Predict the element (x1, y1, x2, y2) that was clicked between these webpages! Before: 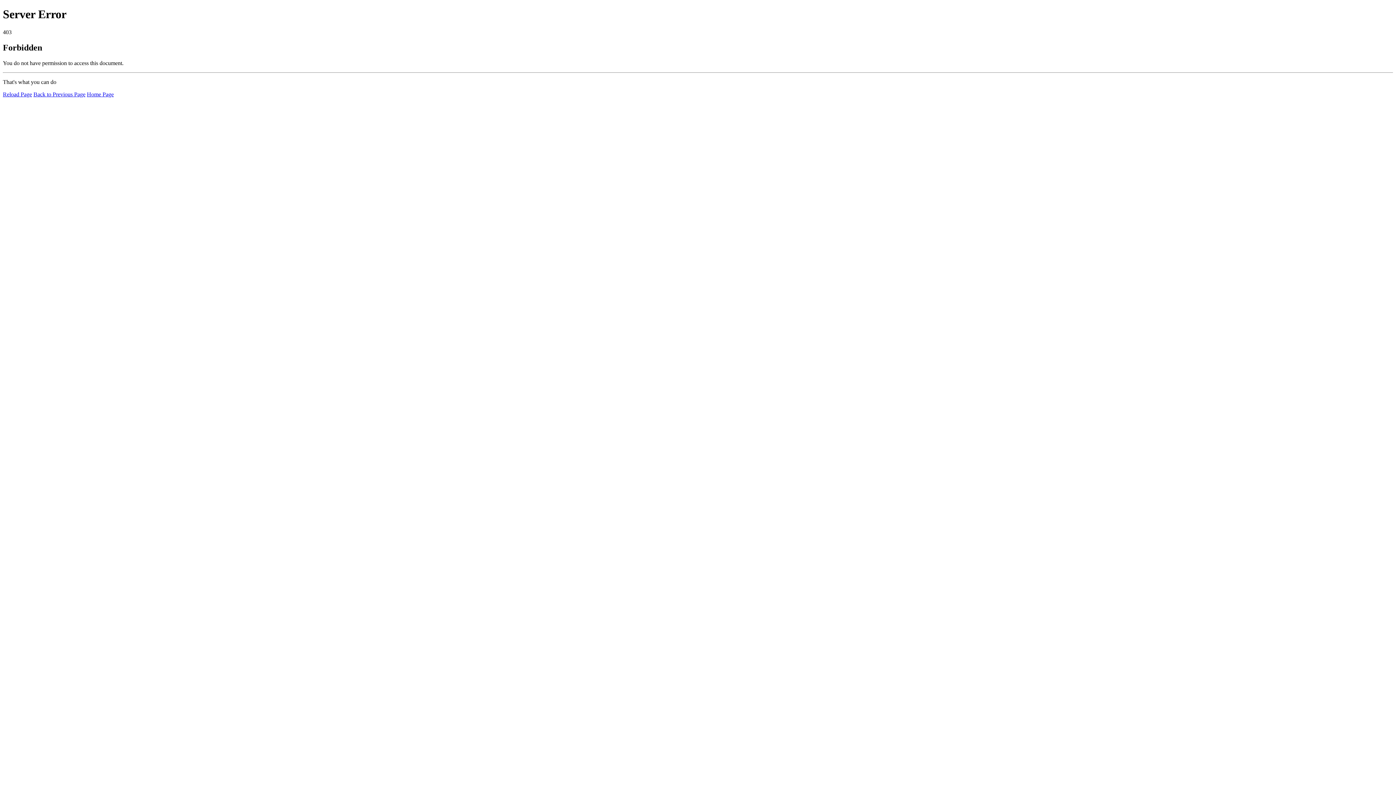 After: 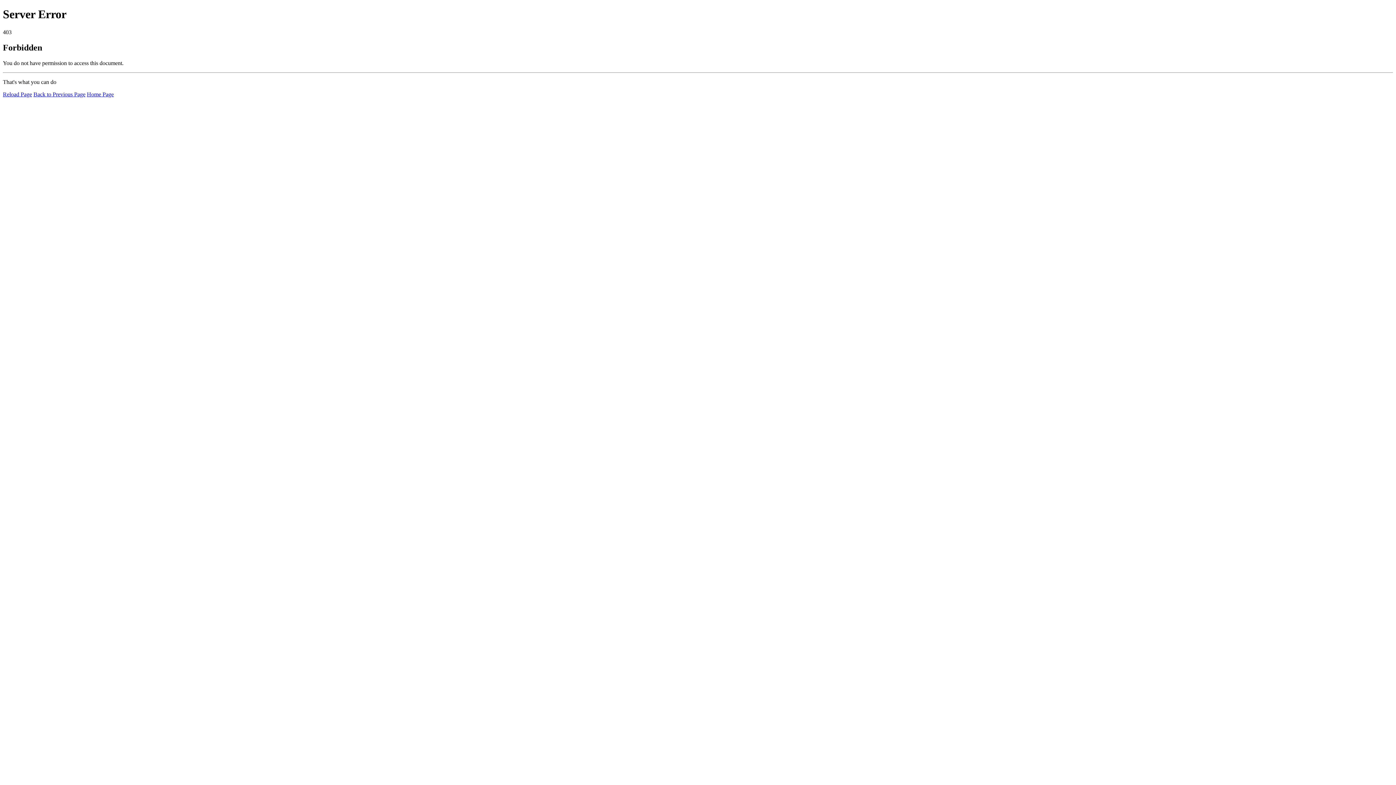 Action: bbox: (86, 91, 113, 97) label: Home Page